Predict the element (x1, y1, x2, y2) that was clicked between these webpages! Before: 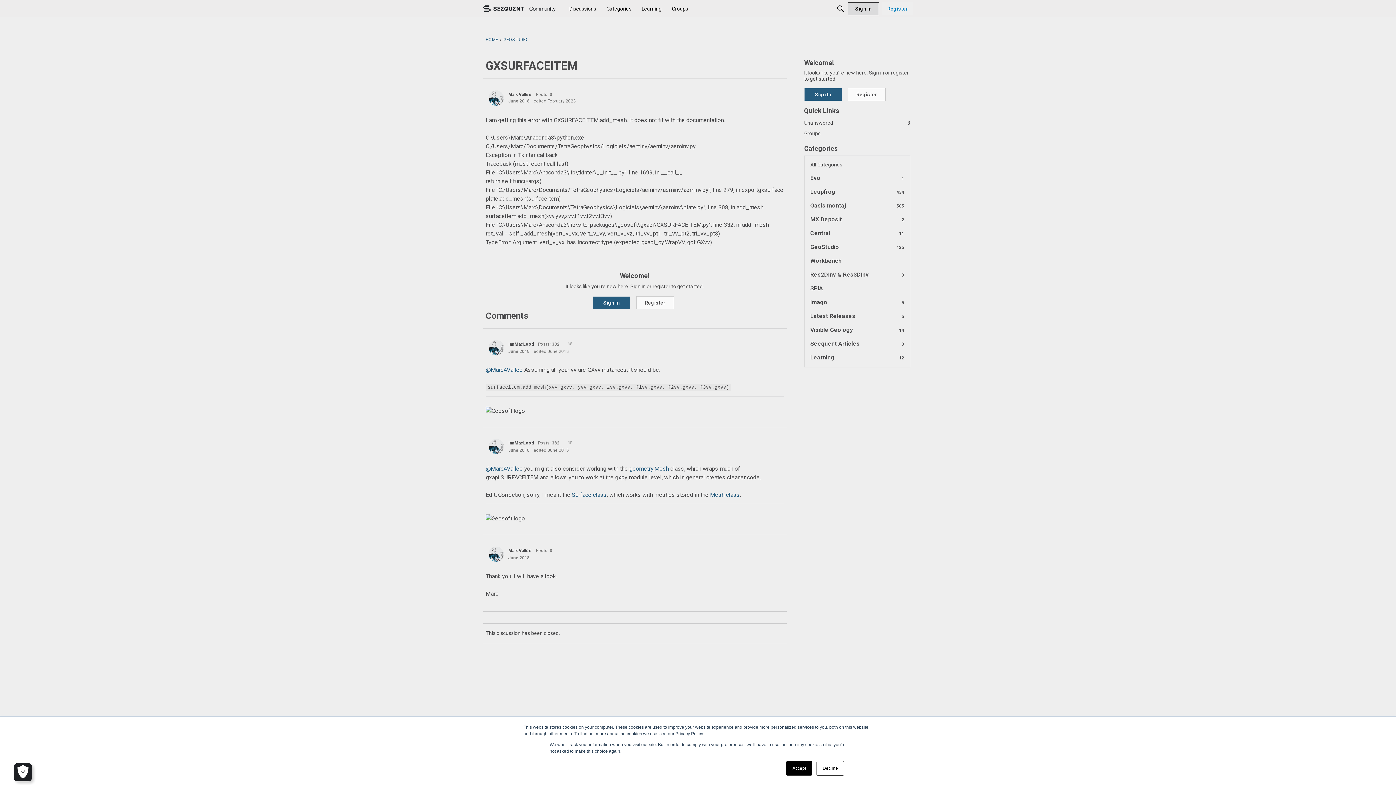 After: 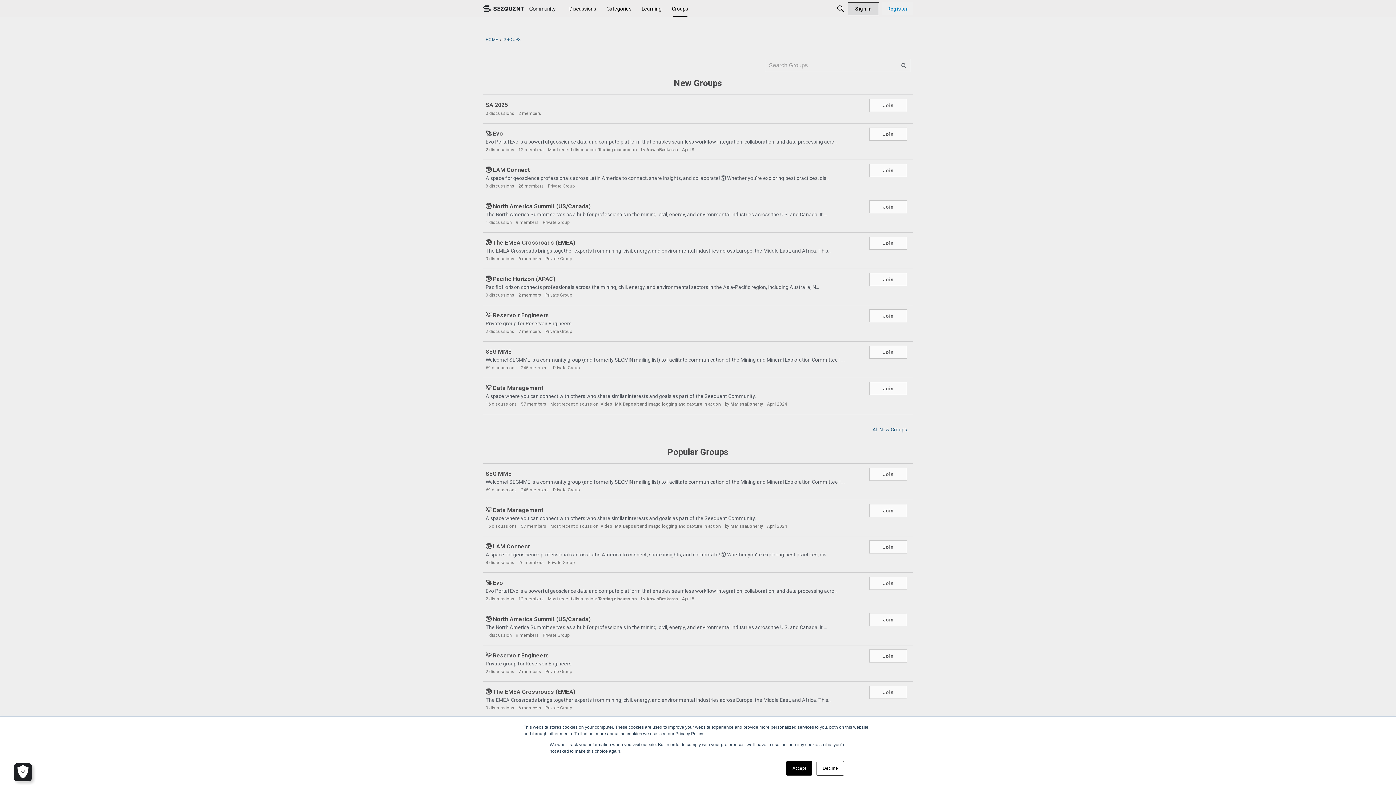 Action: bbox: (669, 2, 691, 15) label: Groups